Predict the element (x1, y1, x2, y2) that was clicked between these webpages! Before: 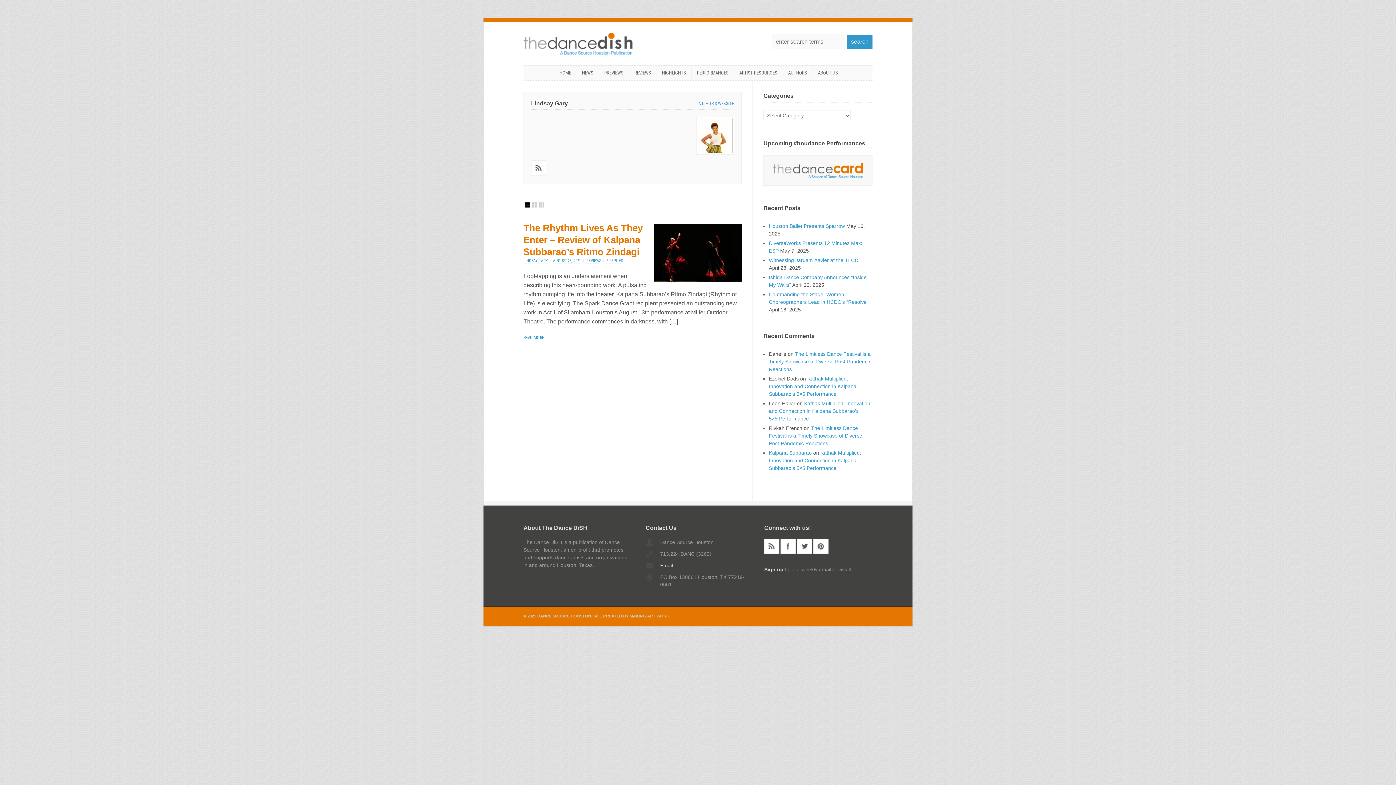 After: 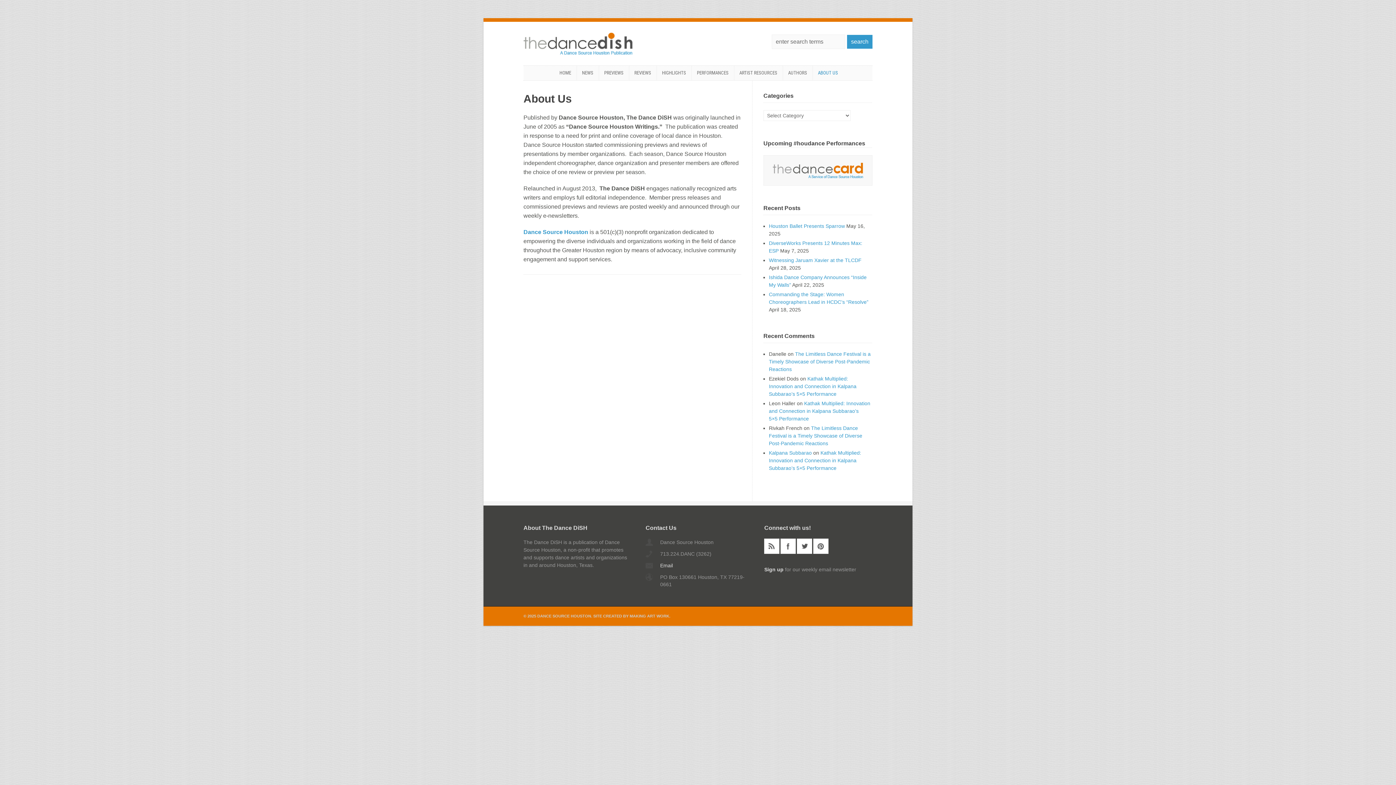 Action: bbox: (812, 65, 843, 80) label: ABOUT US